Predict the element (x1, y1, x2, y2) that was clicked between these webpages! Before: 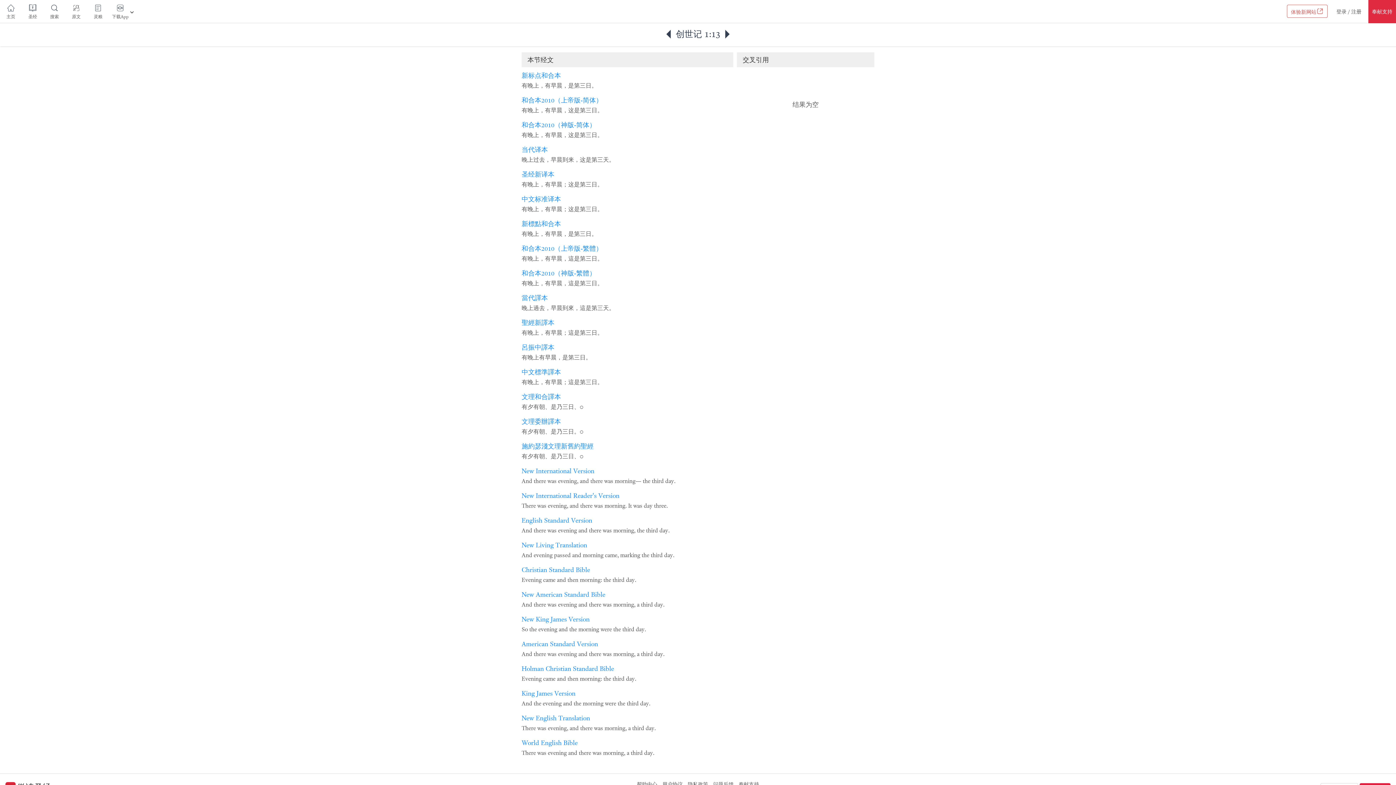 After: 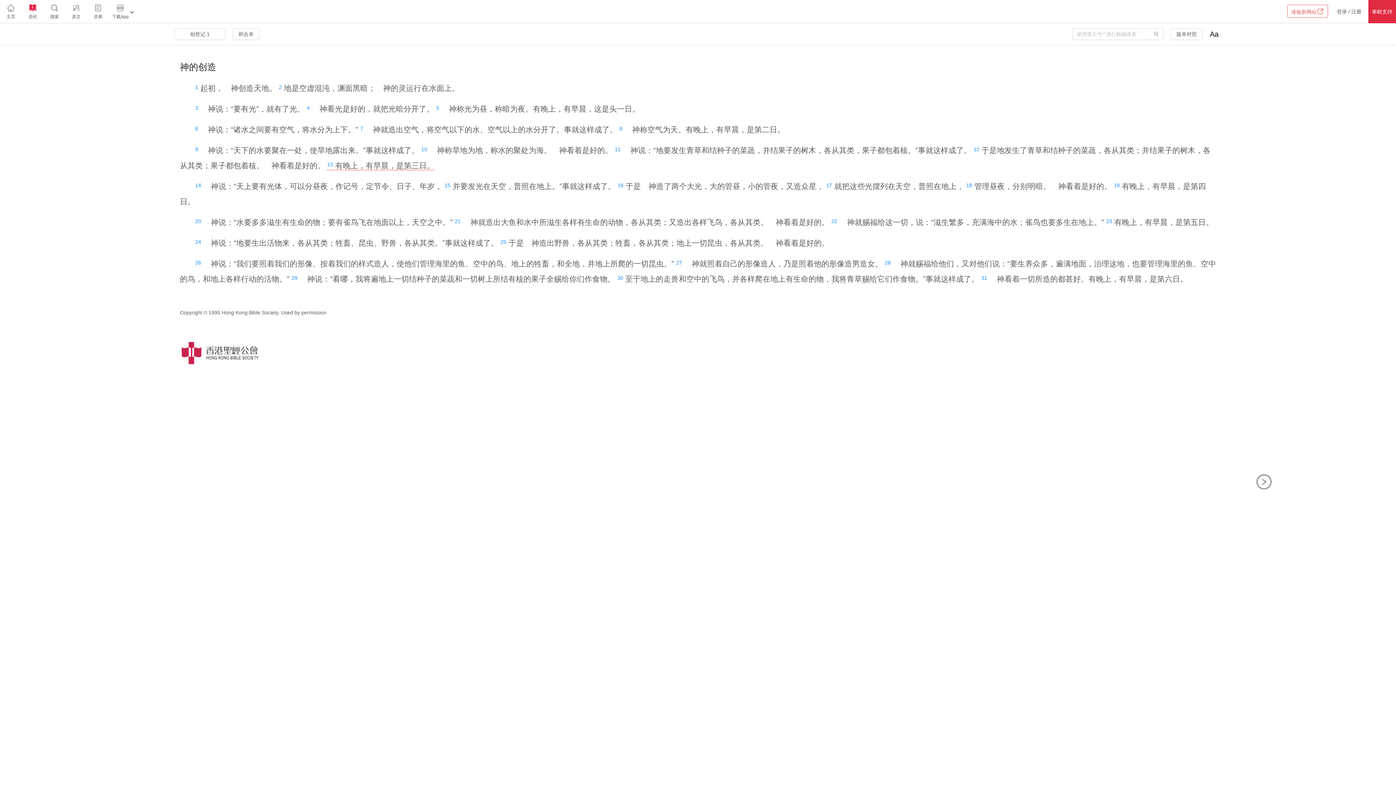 Action: label: 新标点和合本 bbox: (521, 70, 561, 79)